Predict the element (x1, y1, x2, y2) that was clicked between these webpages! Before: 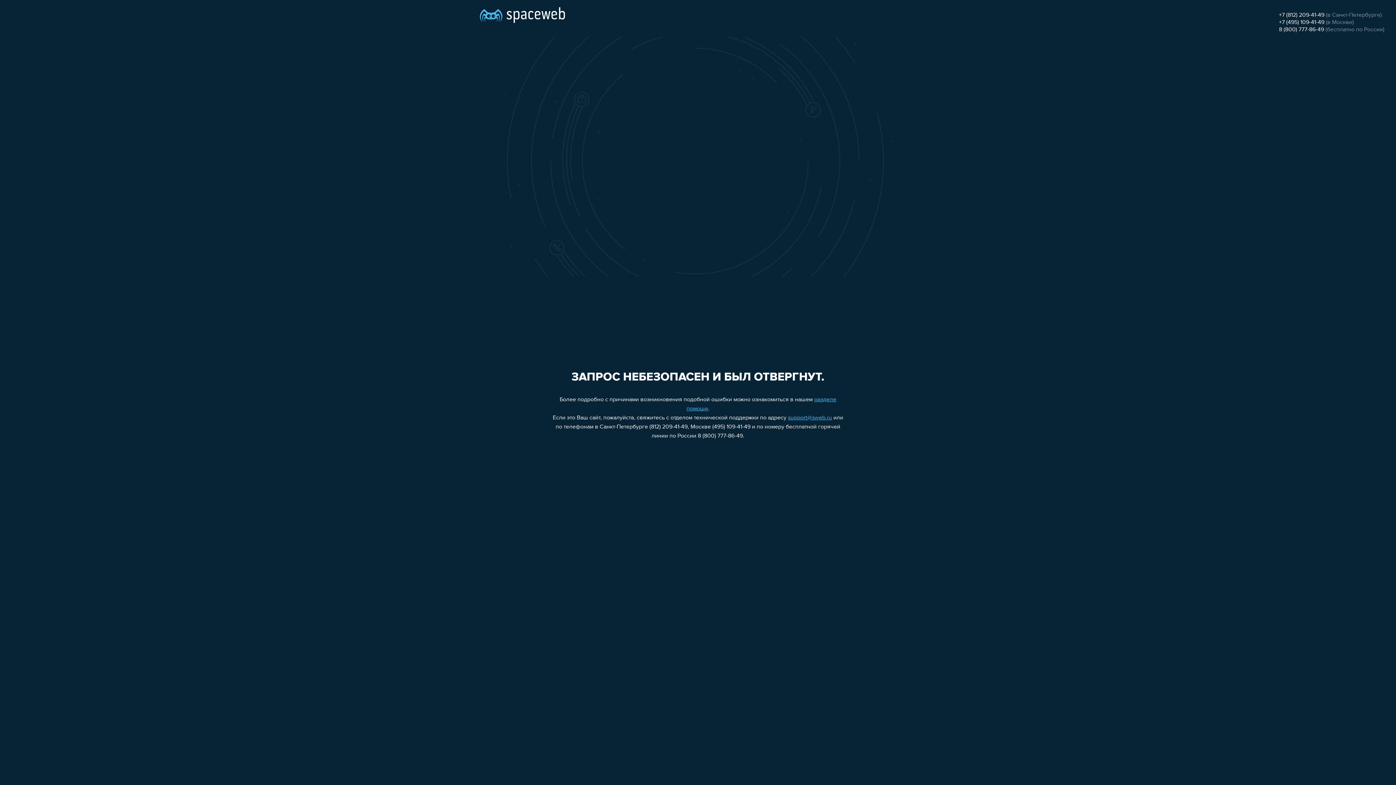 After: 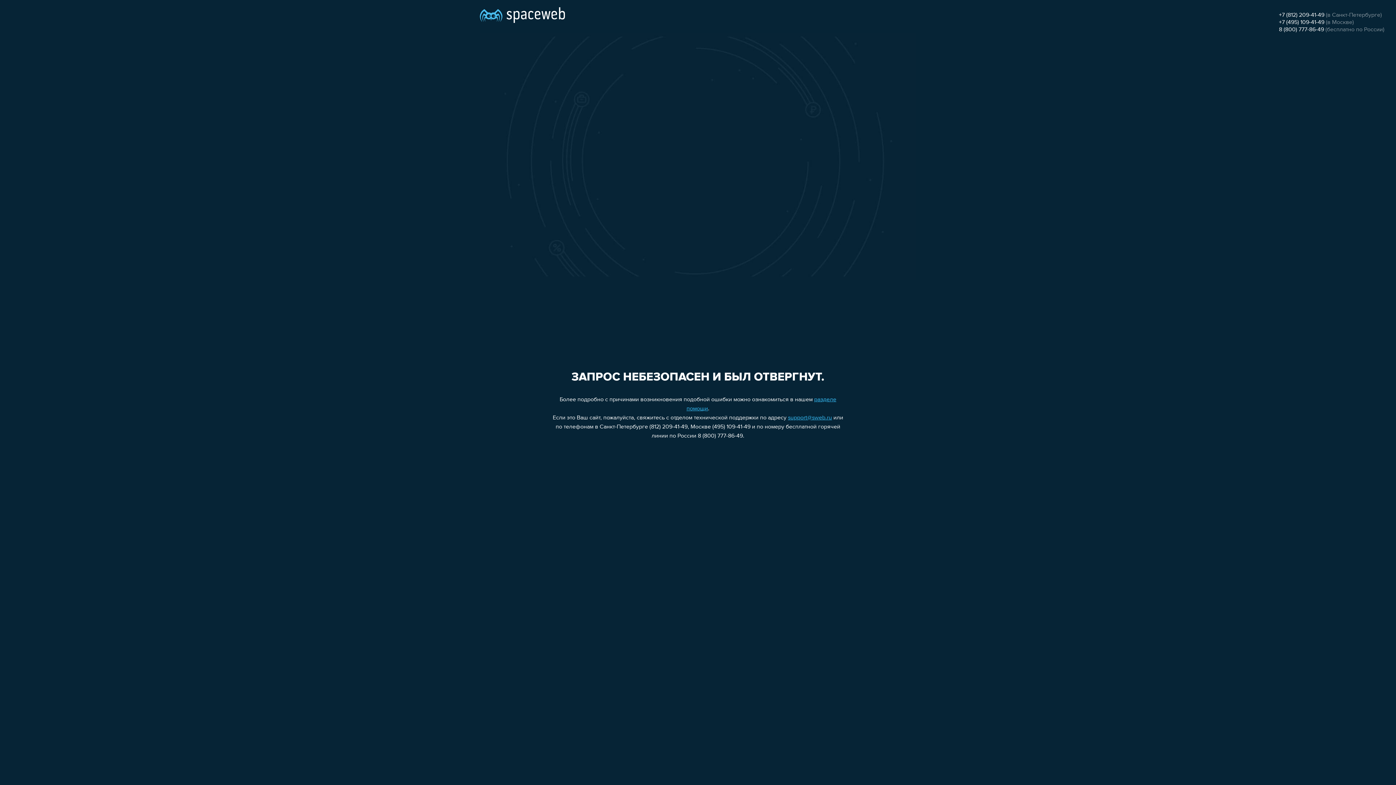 Action: bbox: (1279, 12, 1324, 18) label: +7 (812) 209-41-49